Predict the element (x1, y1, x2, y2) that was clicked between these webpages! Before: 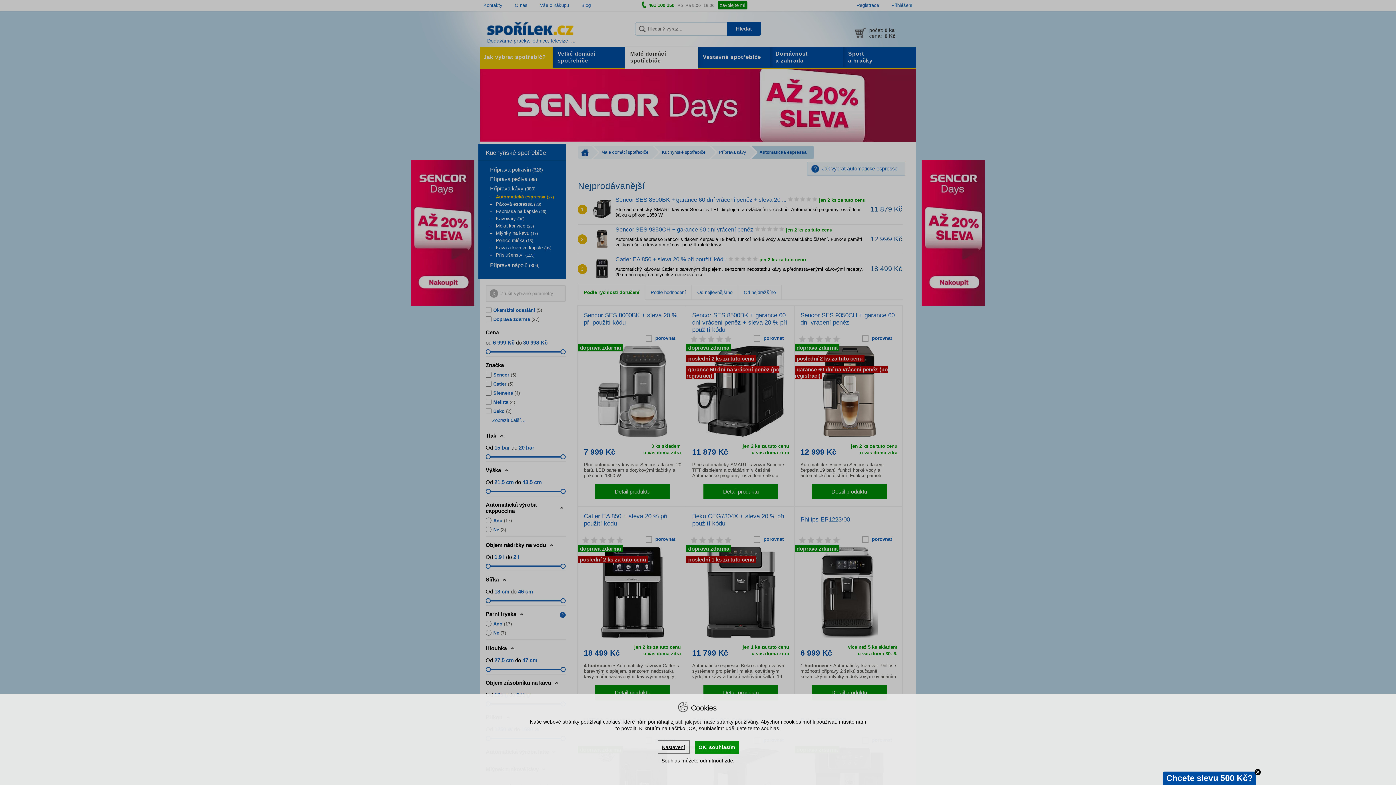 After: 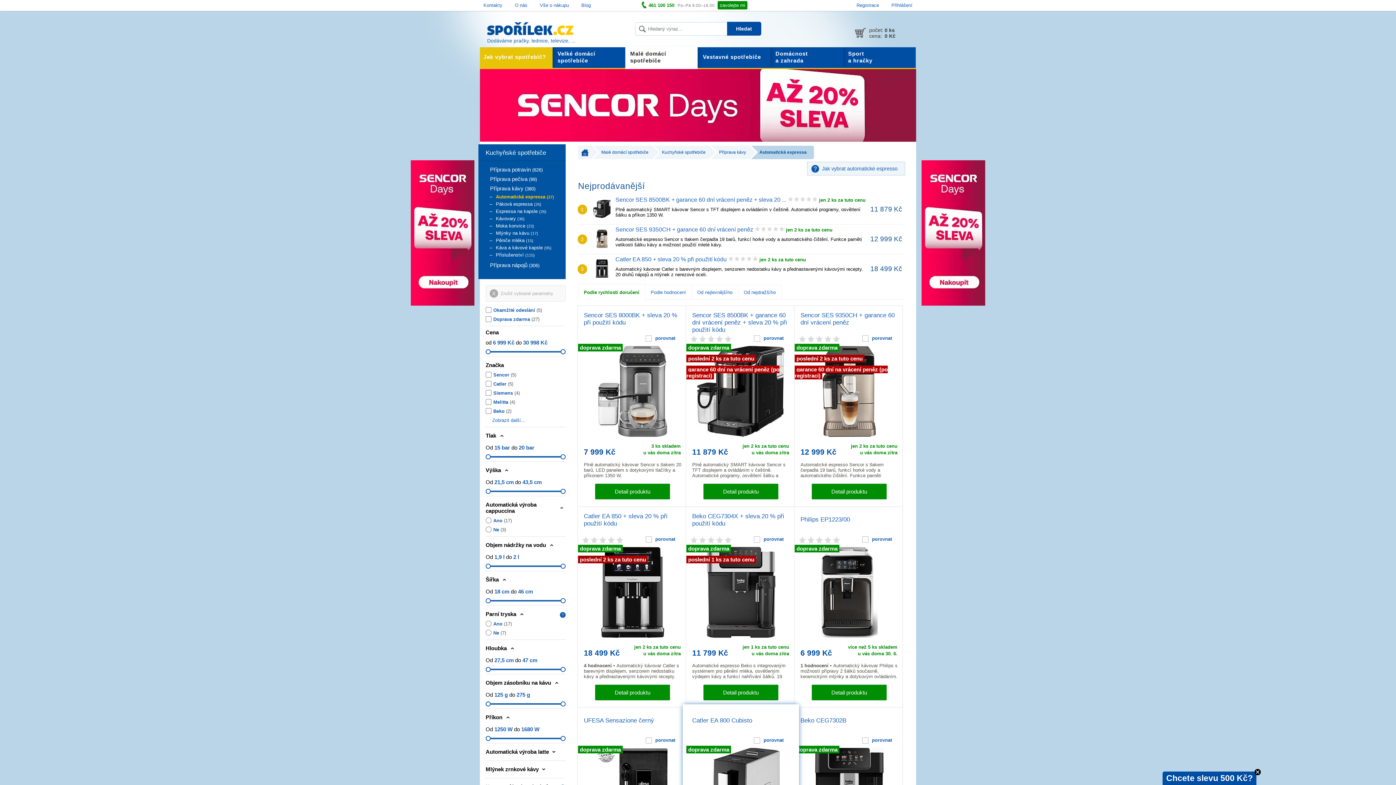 Action: label: zde bbox: (724, 758, 733, 764)